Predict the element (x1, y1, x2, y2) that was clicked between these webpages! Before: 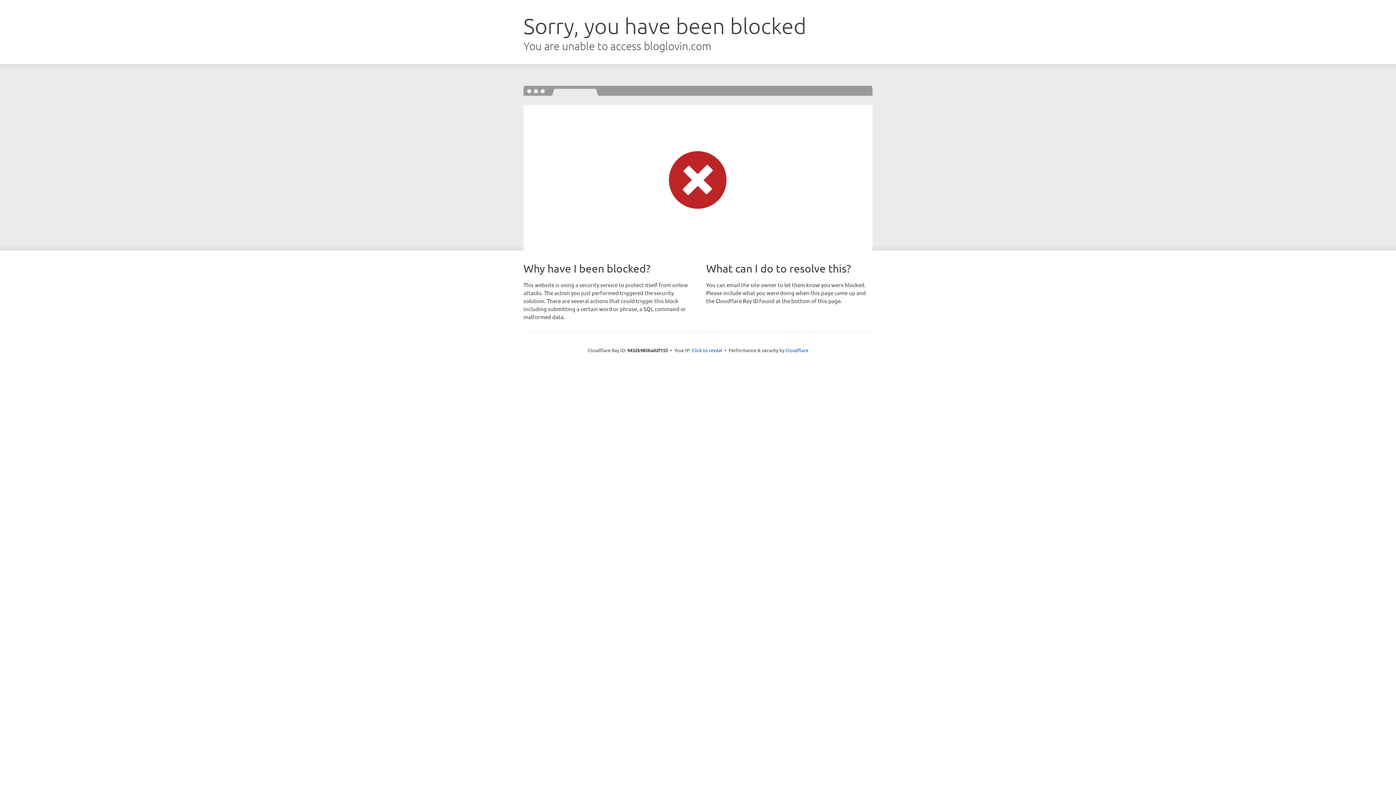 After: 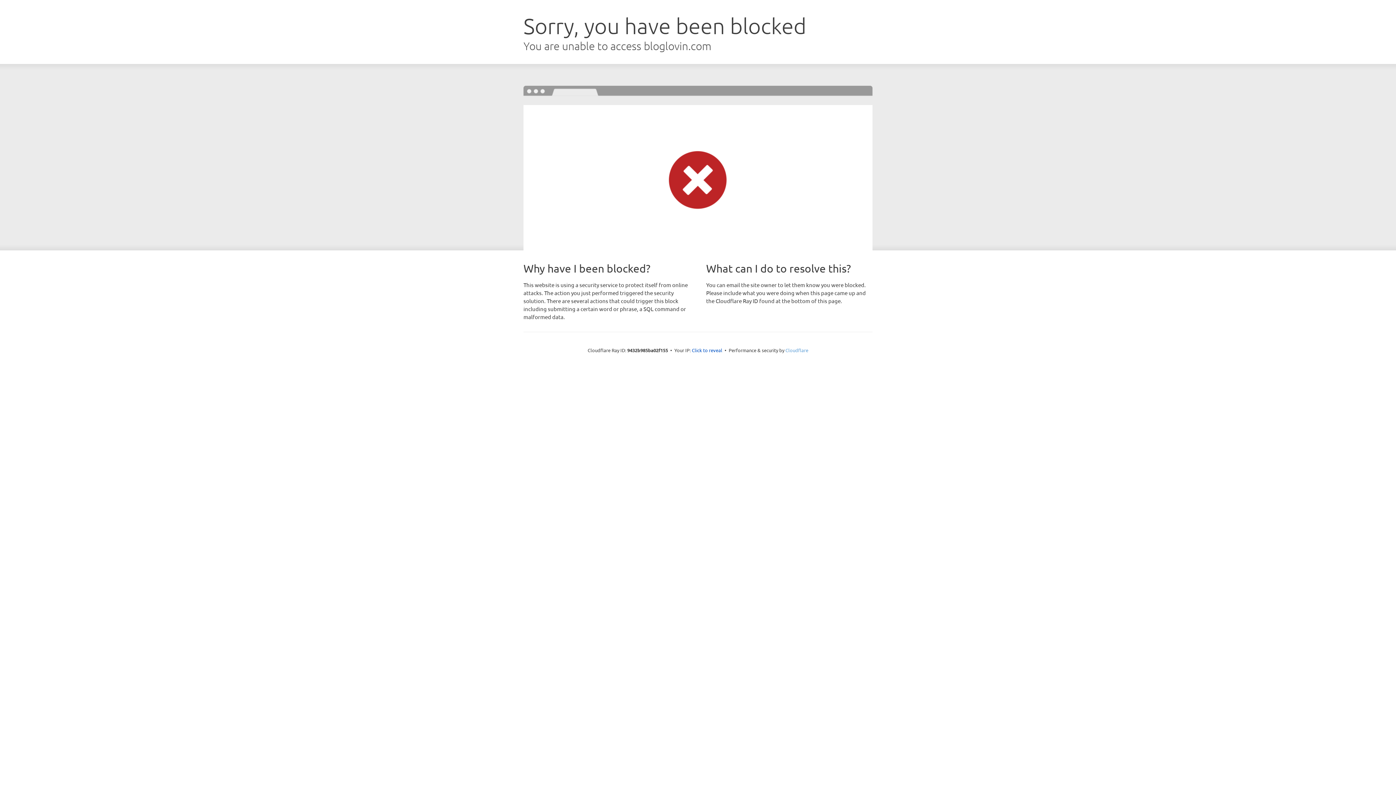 Action: label: Cloudflare bbox: (785, 347, 808, 353)